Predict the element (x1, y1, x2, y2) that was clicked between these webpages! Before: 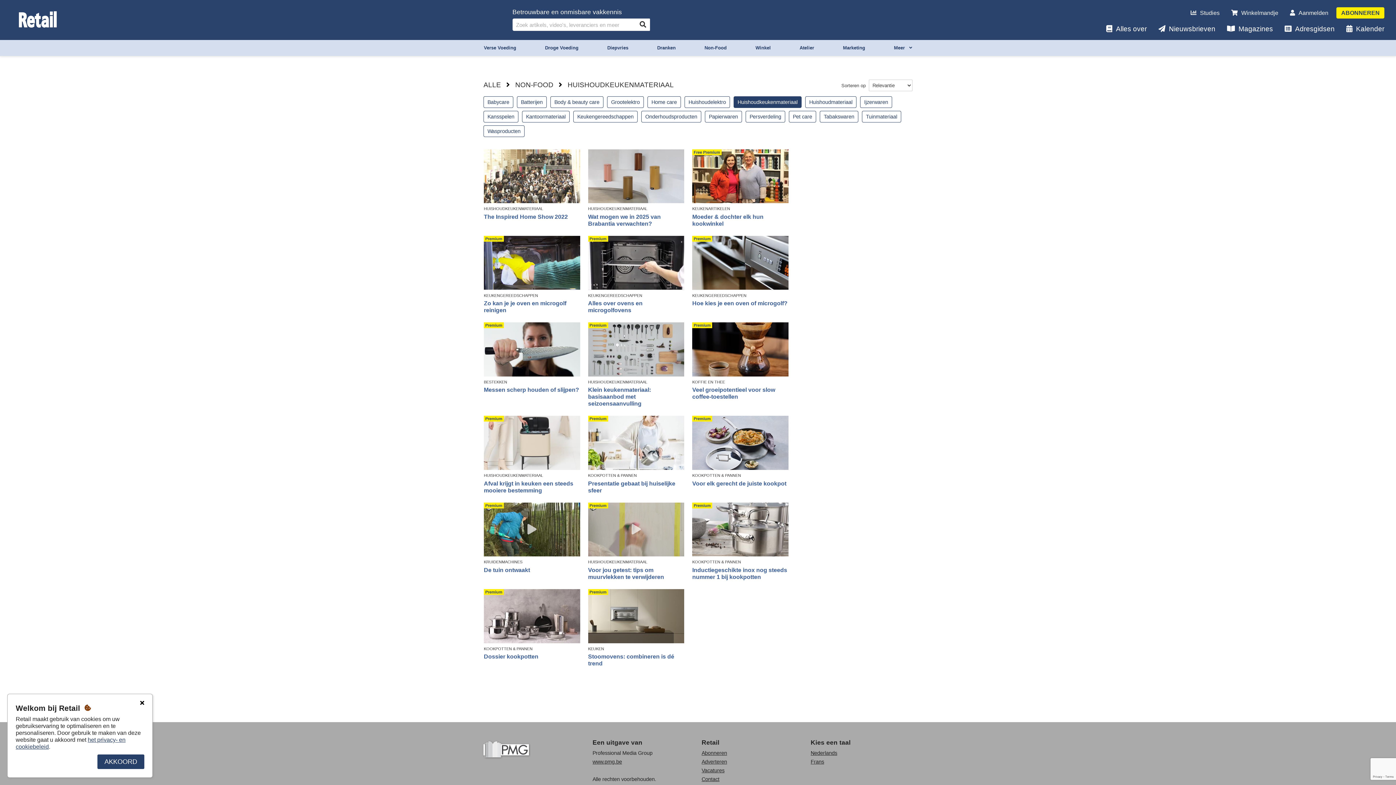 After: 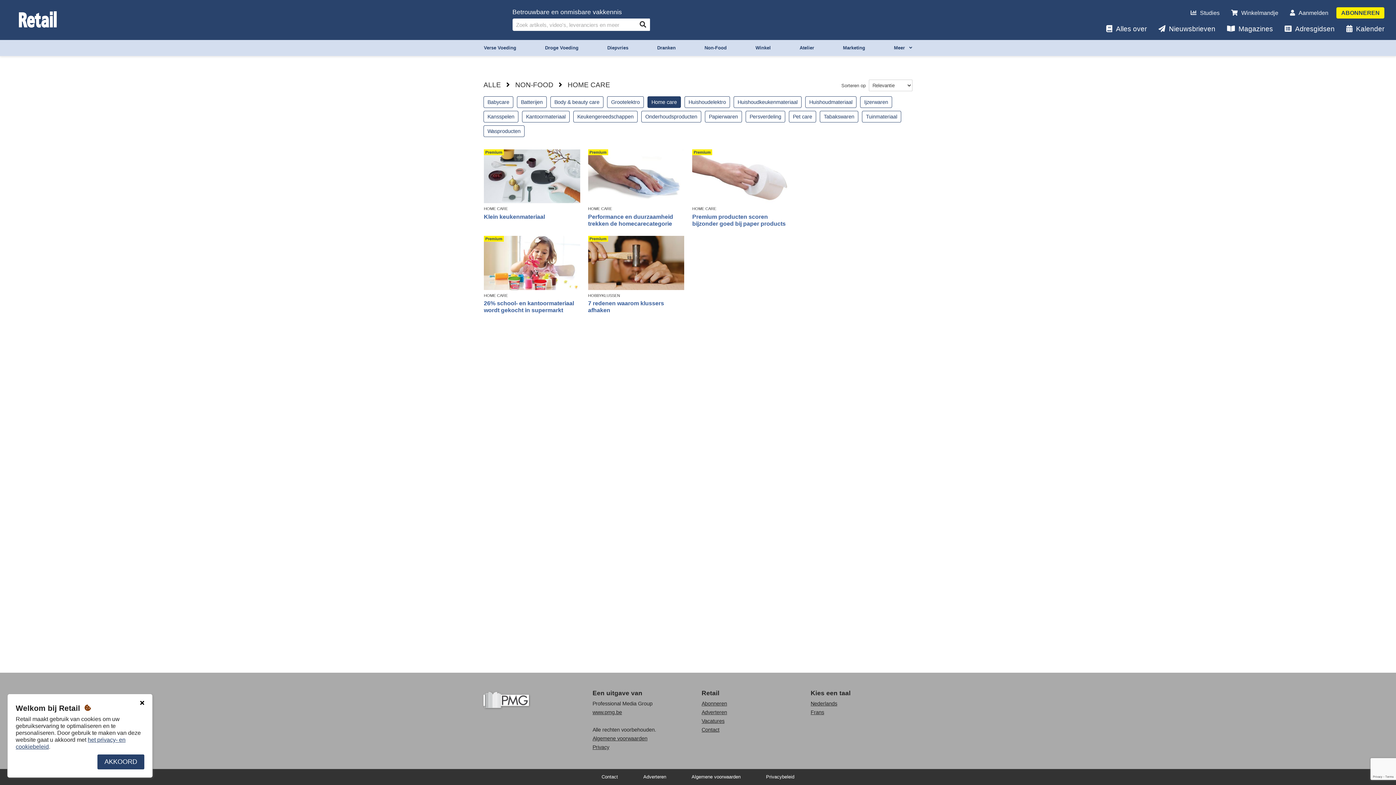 Action: label: Home care bbox: (647, 96, 681, 107)